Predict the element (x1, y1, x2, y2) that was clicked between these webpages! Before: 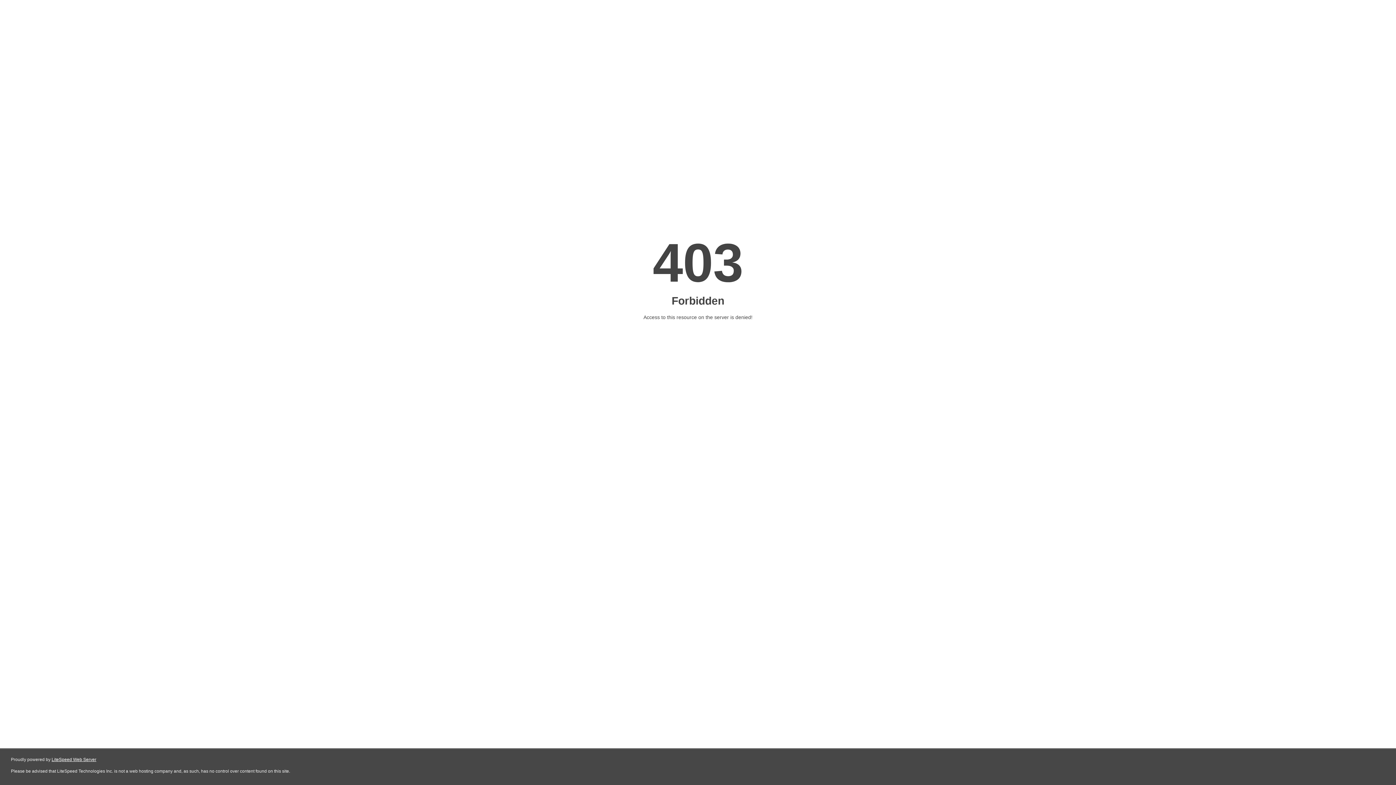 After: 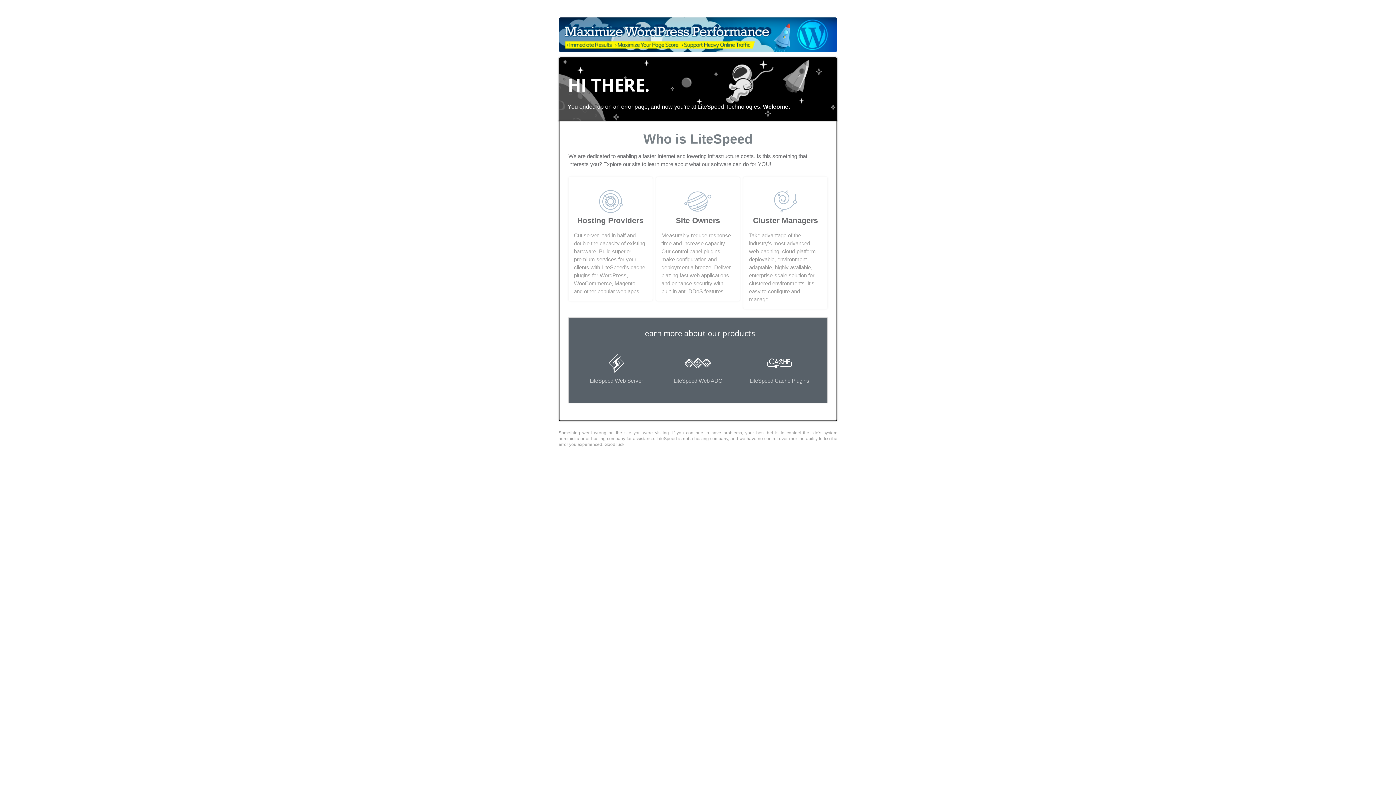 Action: bbox: (51, 757, 96, 762) label: LiteSpeed Web Server